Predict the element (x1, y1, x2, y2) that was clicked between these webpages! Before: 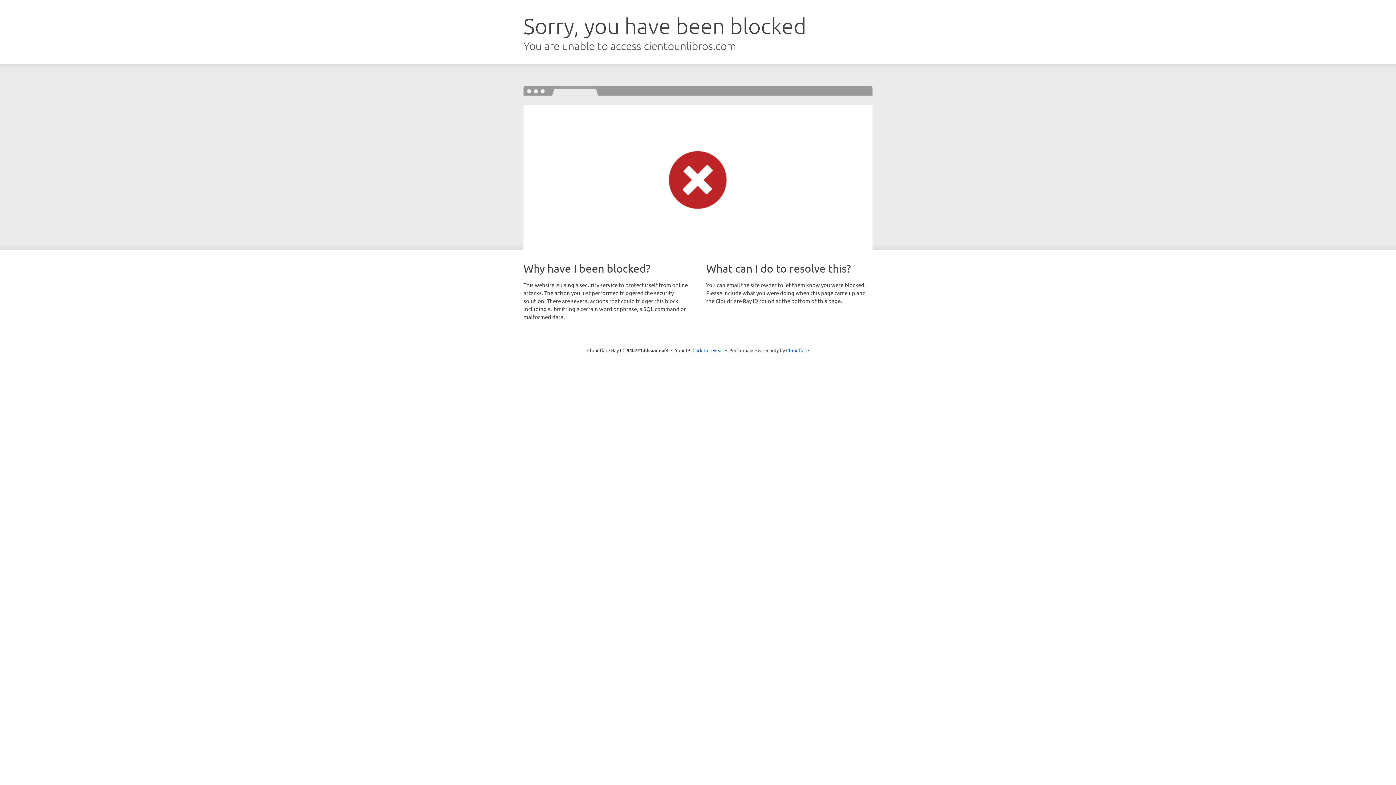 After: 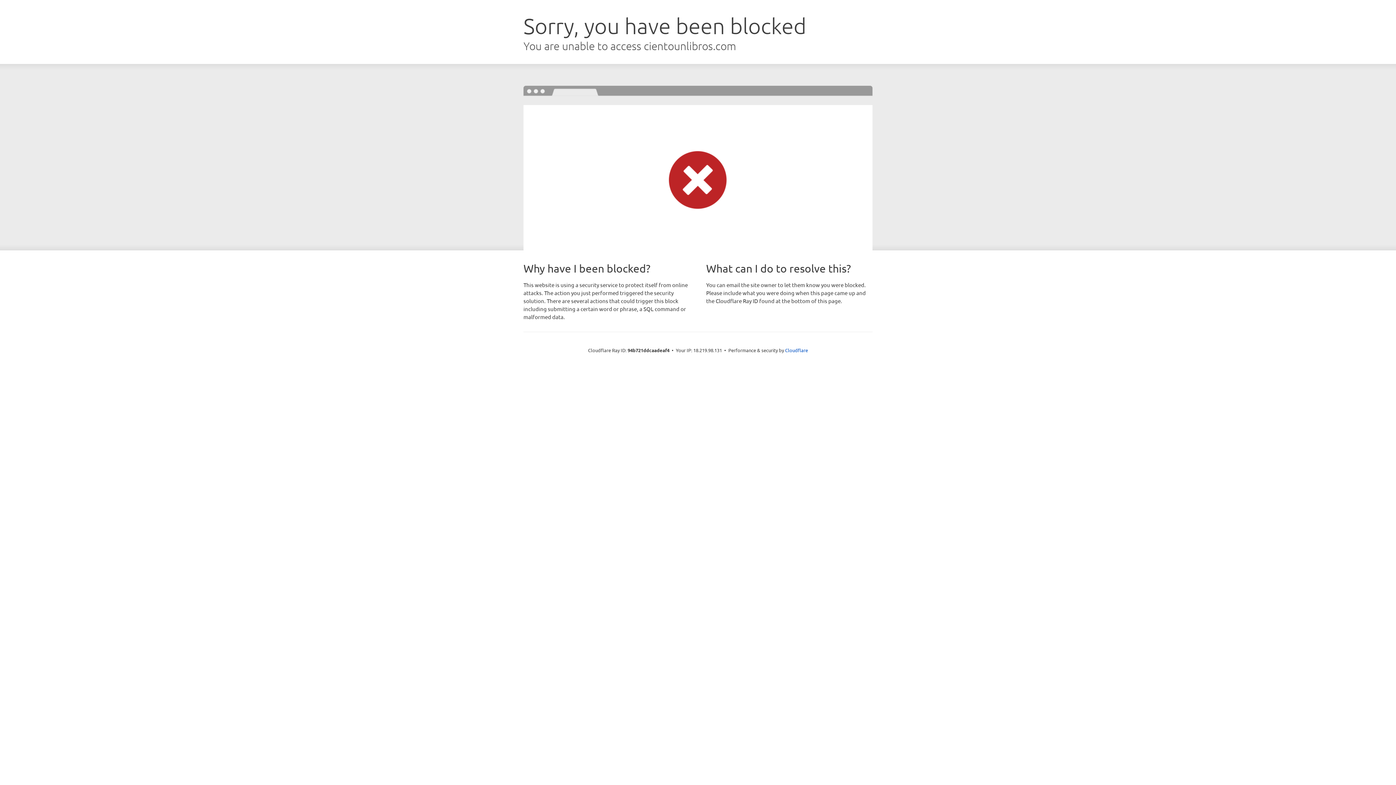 Action: label: Click to reveal bbox: (692, 346, 723, 353)